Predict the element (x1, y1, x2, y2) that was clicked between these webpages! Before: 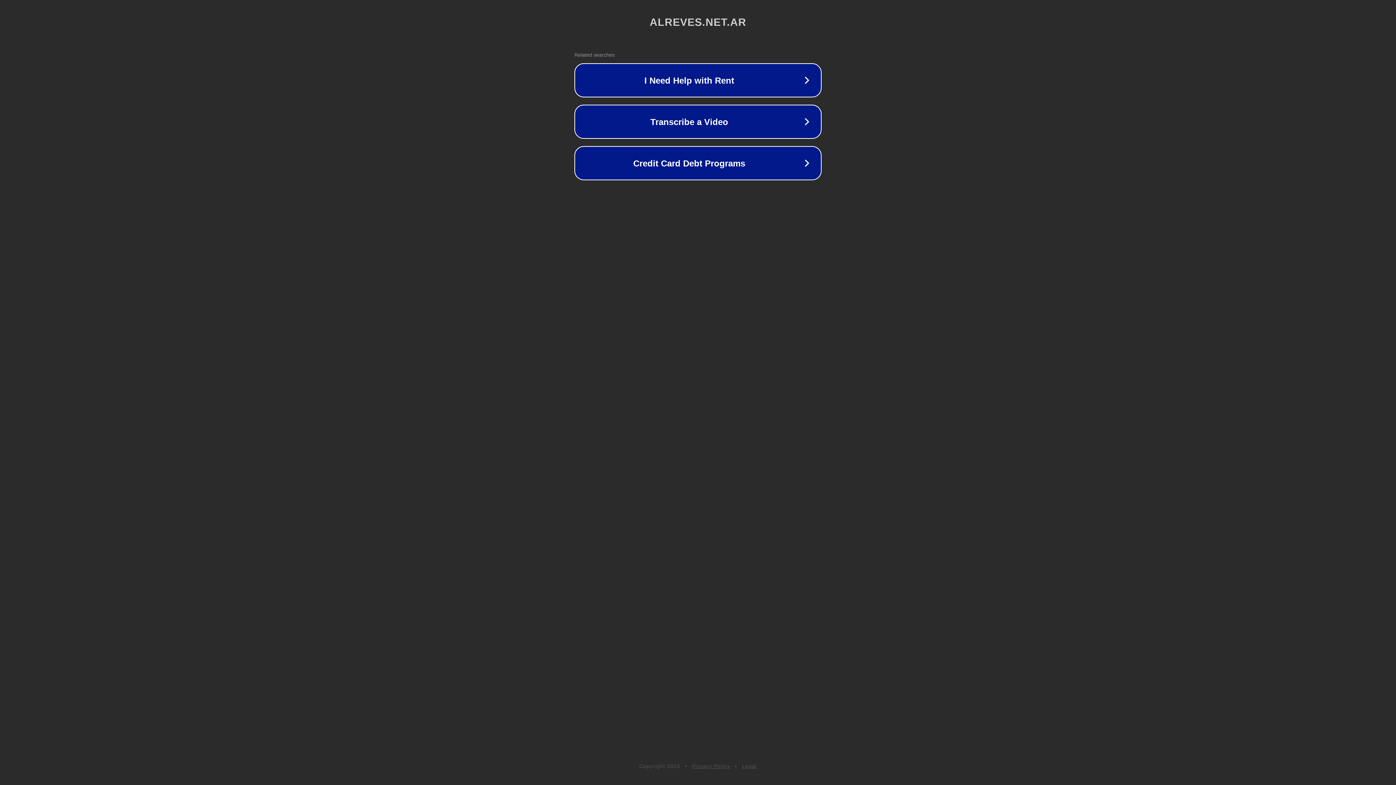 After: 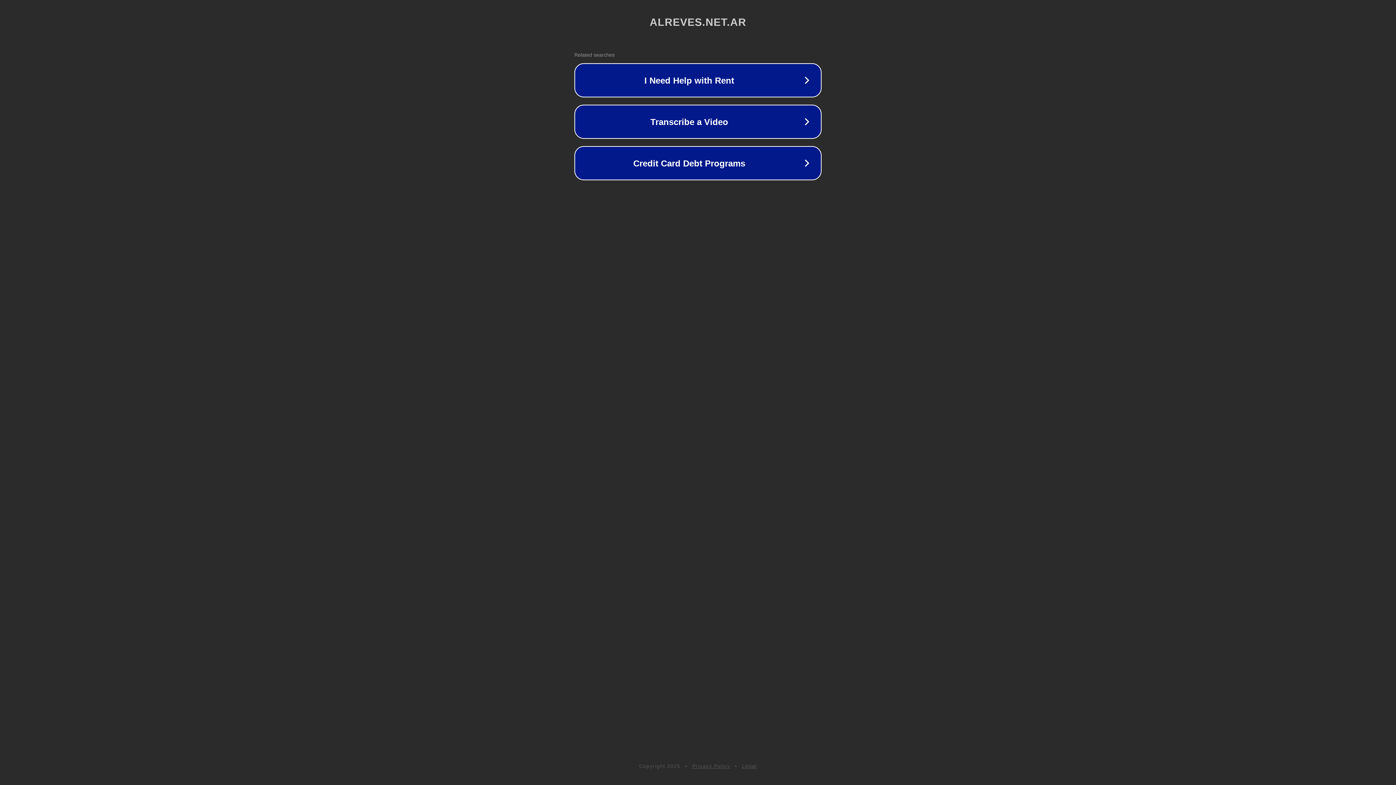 Action: bbox: (742, 763, 757, 769) label: Legal